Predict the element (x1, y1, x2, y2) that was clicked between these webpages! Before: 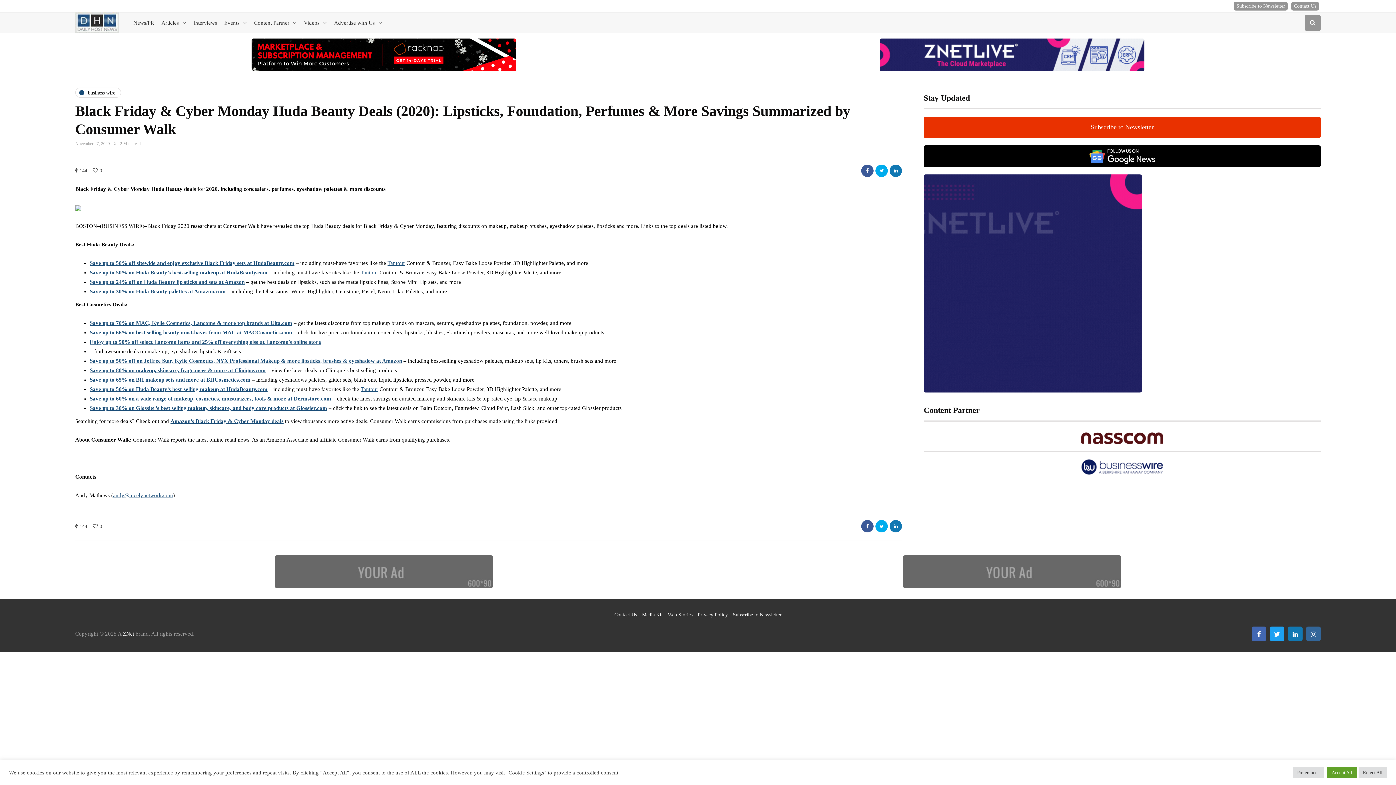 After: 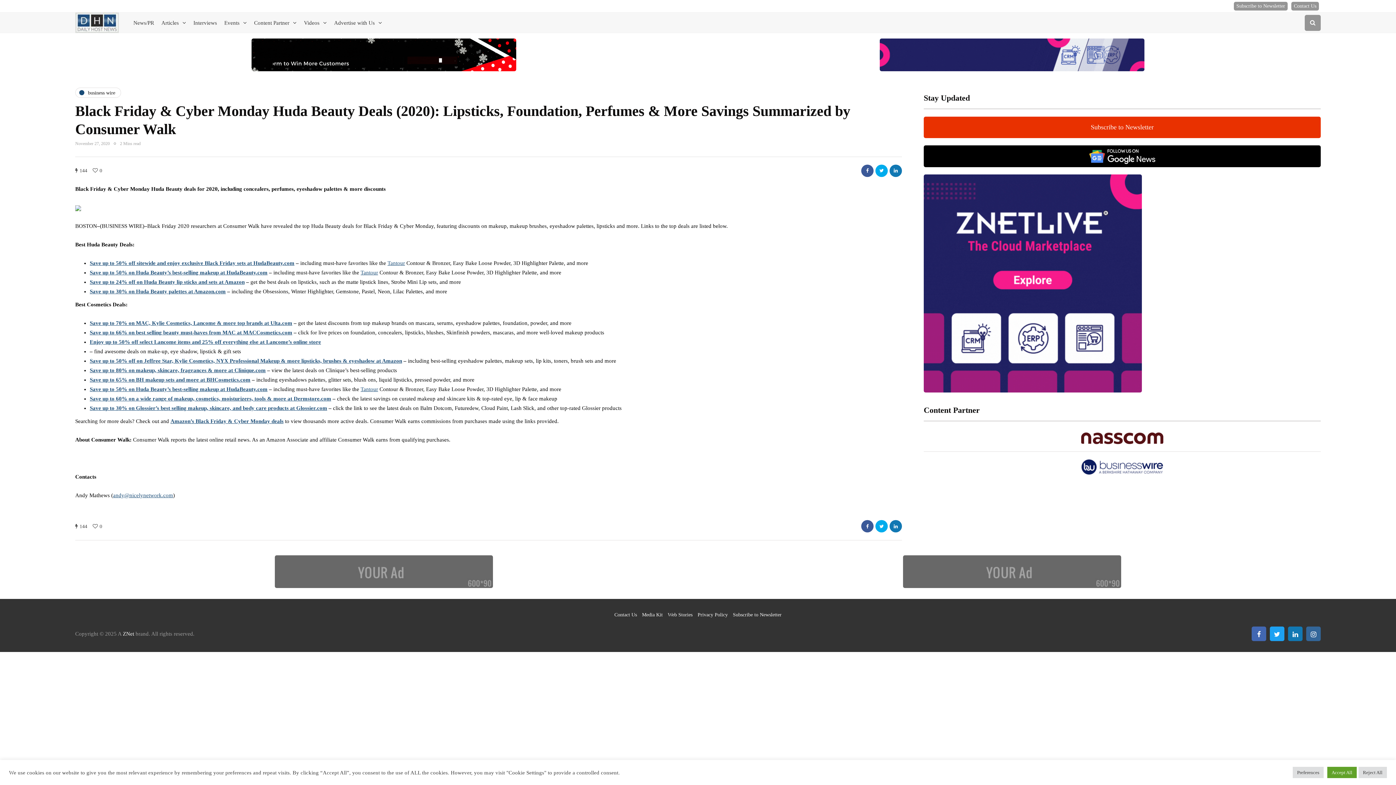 Action: bbox: (1288, 626, 1302, 641)